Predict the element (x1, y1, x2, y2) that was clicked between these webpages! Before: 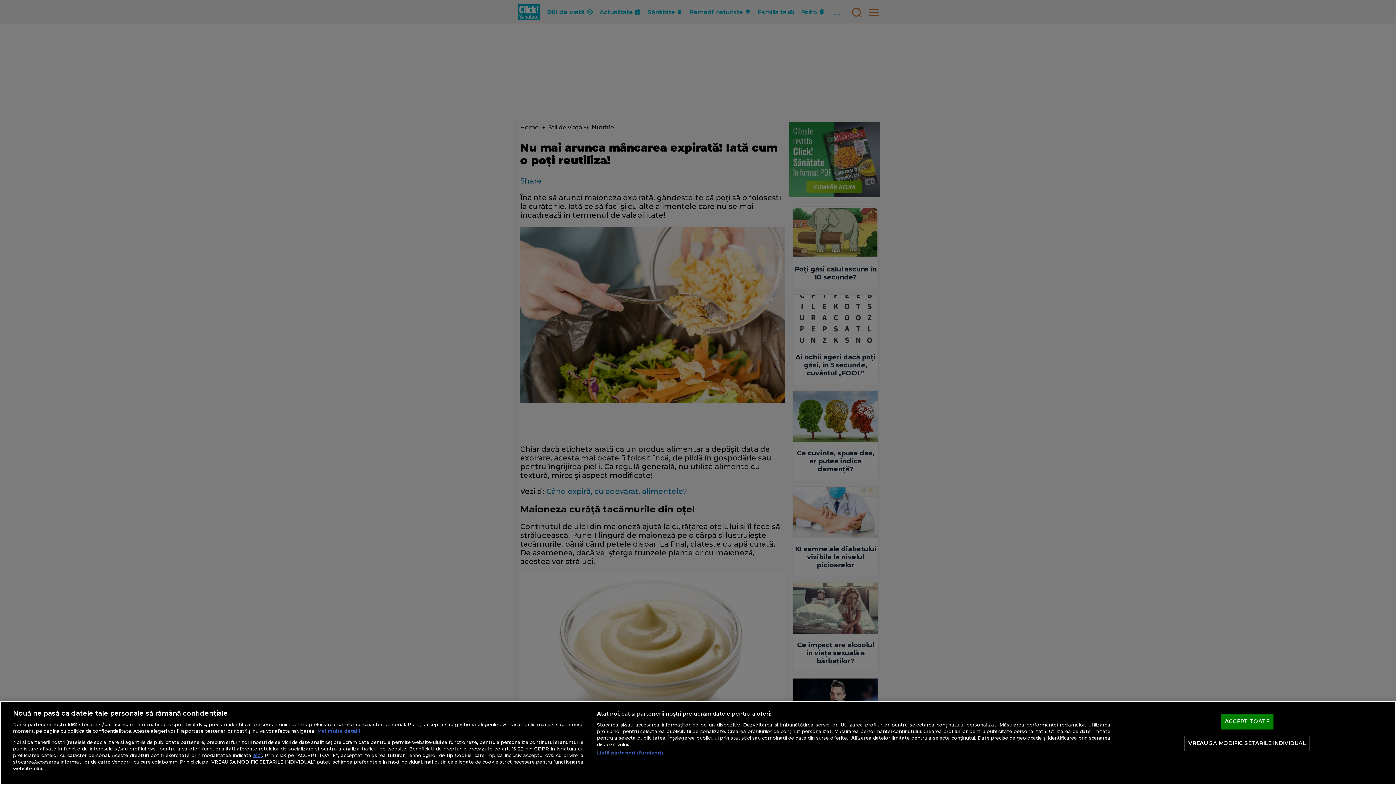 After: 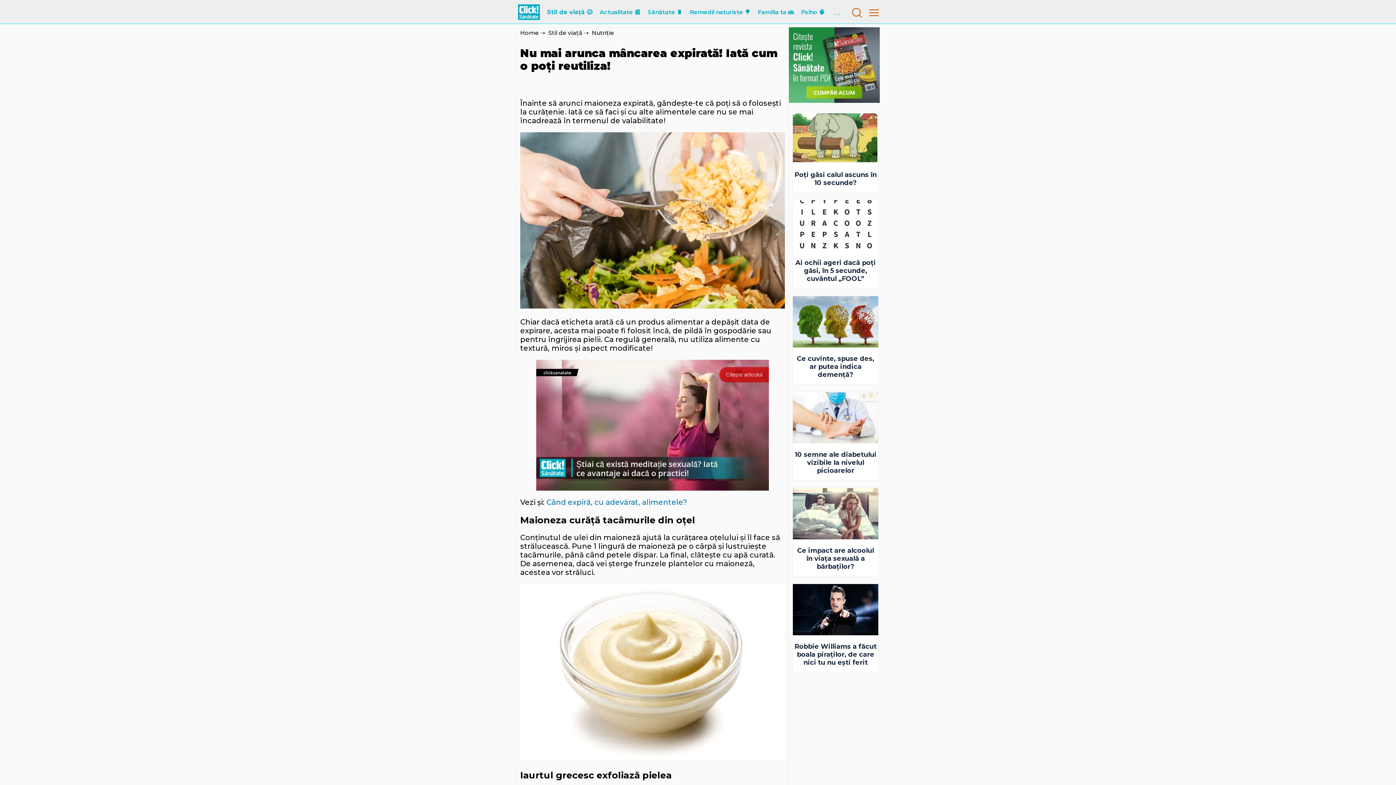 Action: label: ACCEPT TOATE bbox: (1221, 714, 1273, 729)